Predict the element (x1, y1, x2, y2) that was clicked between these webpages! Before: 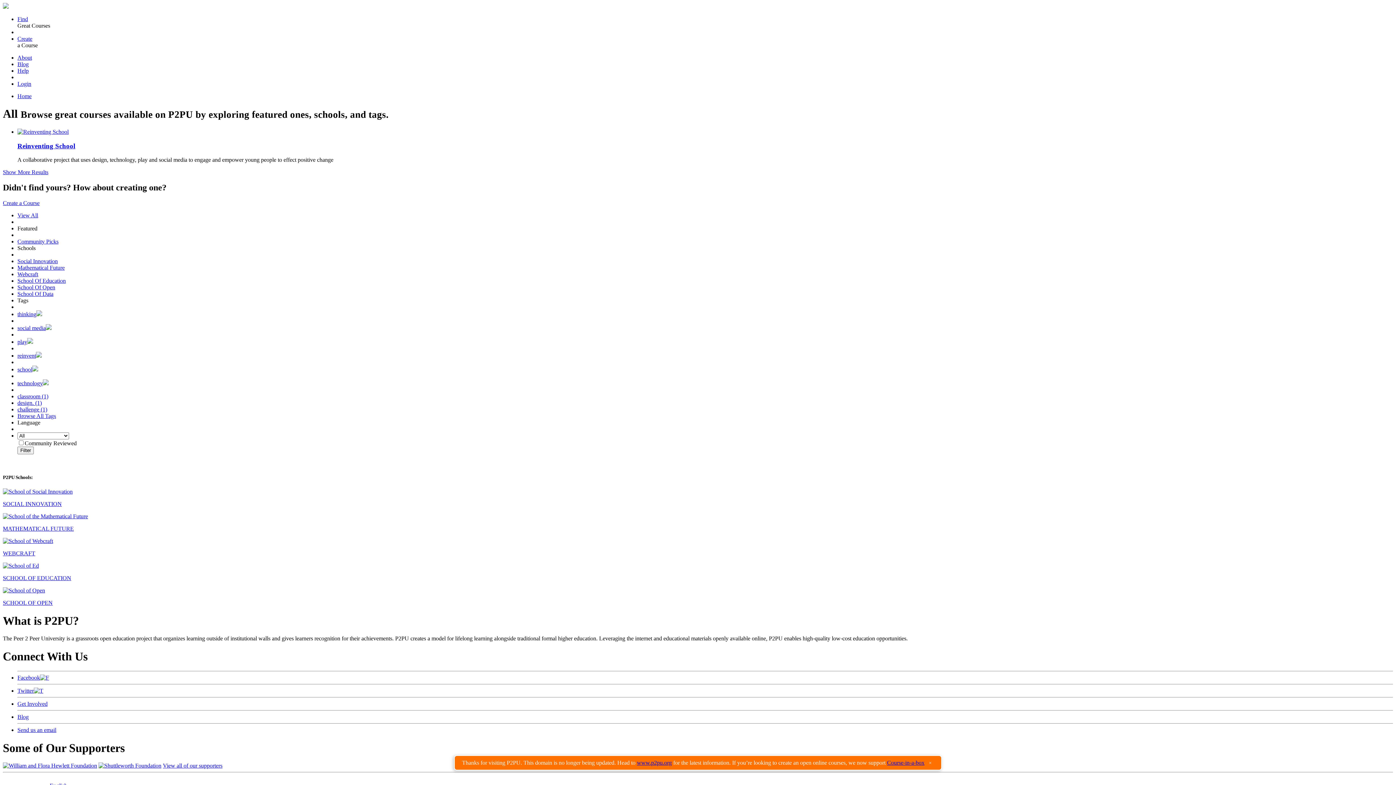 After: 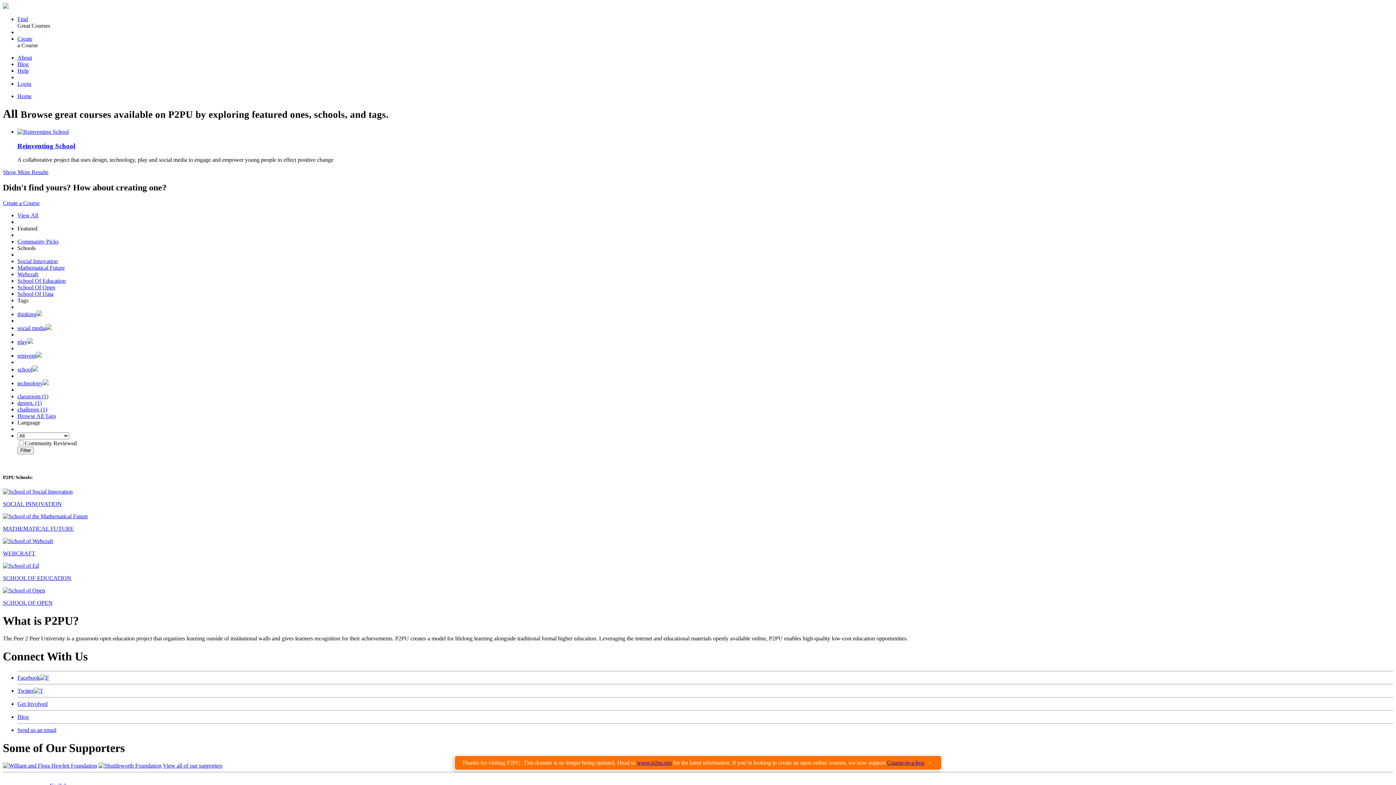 Action: bbox: (17, 727, 56, 733) label: Send us an email